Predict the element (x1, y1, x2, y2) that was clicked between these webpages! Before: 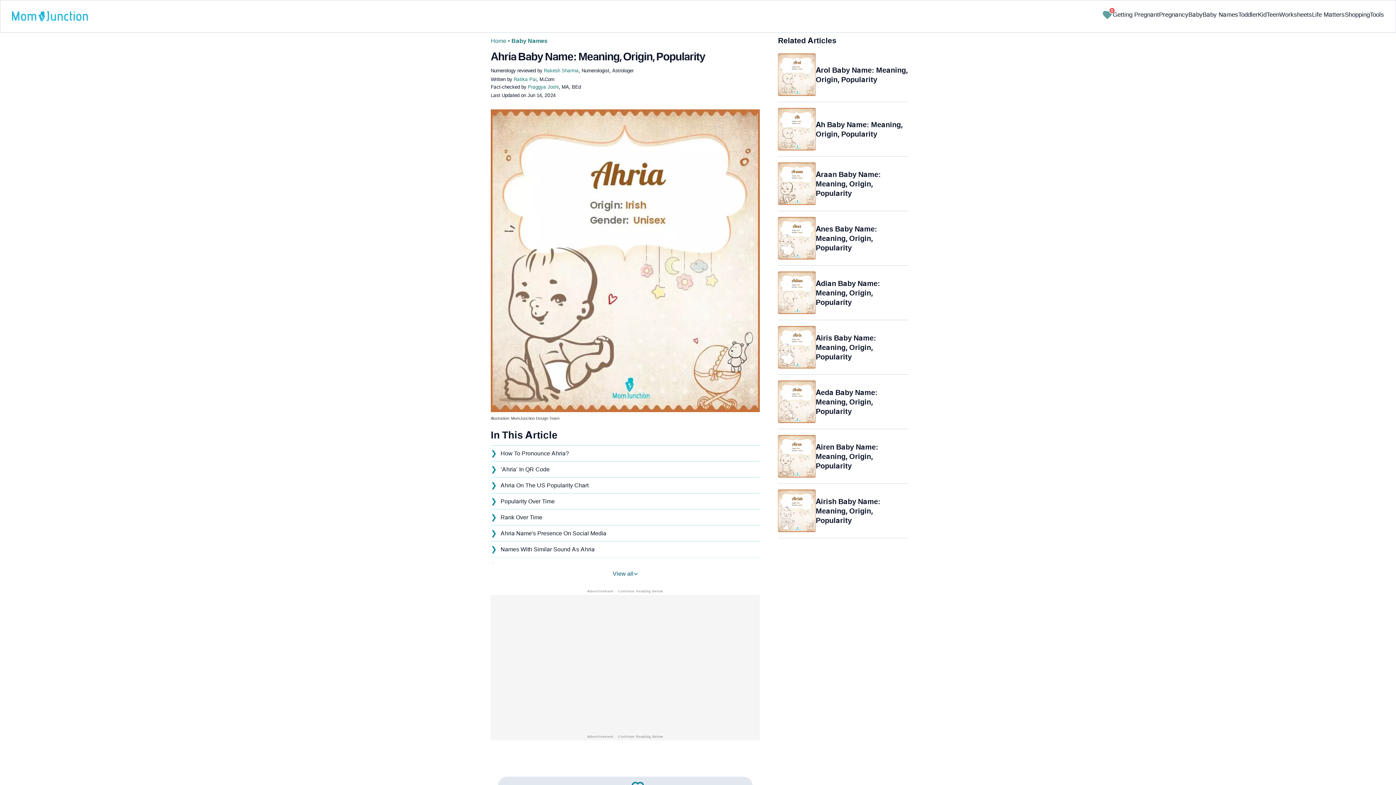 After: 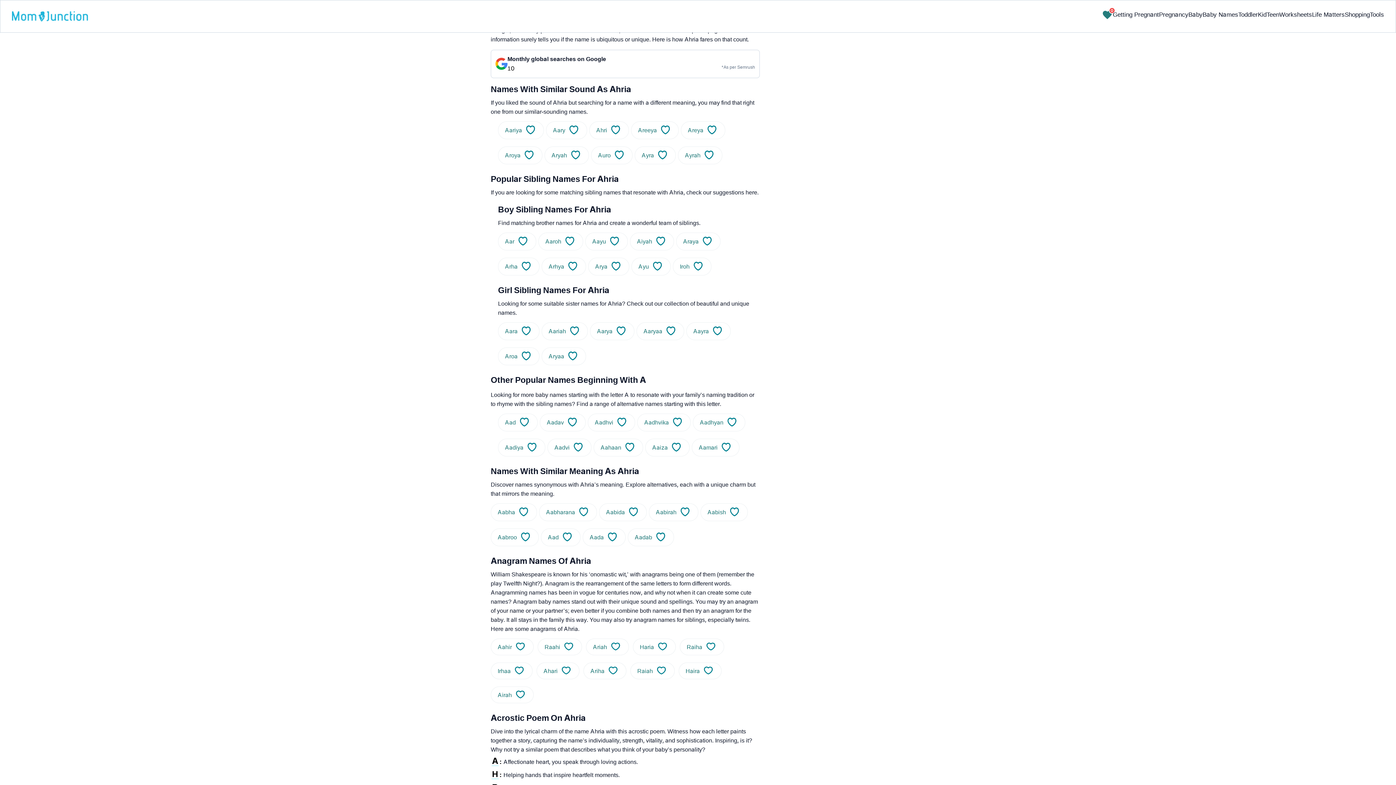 Action: bbox: (497, 541, 760, 557) label: Names With Similar Sound As Ahria